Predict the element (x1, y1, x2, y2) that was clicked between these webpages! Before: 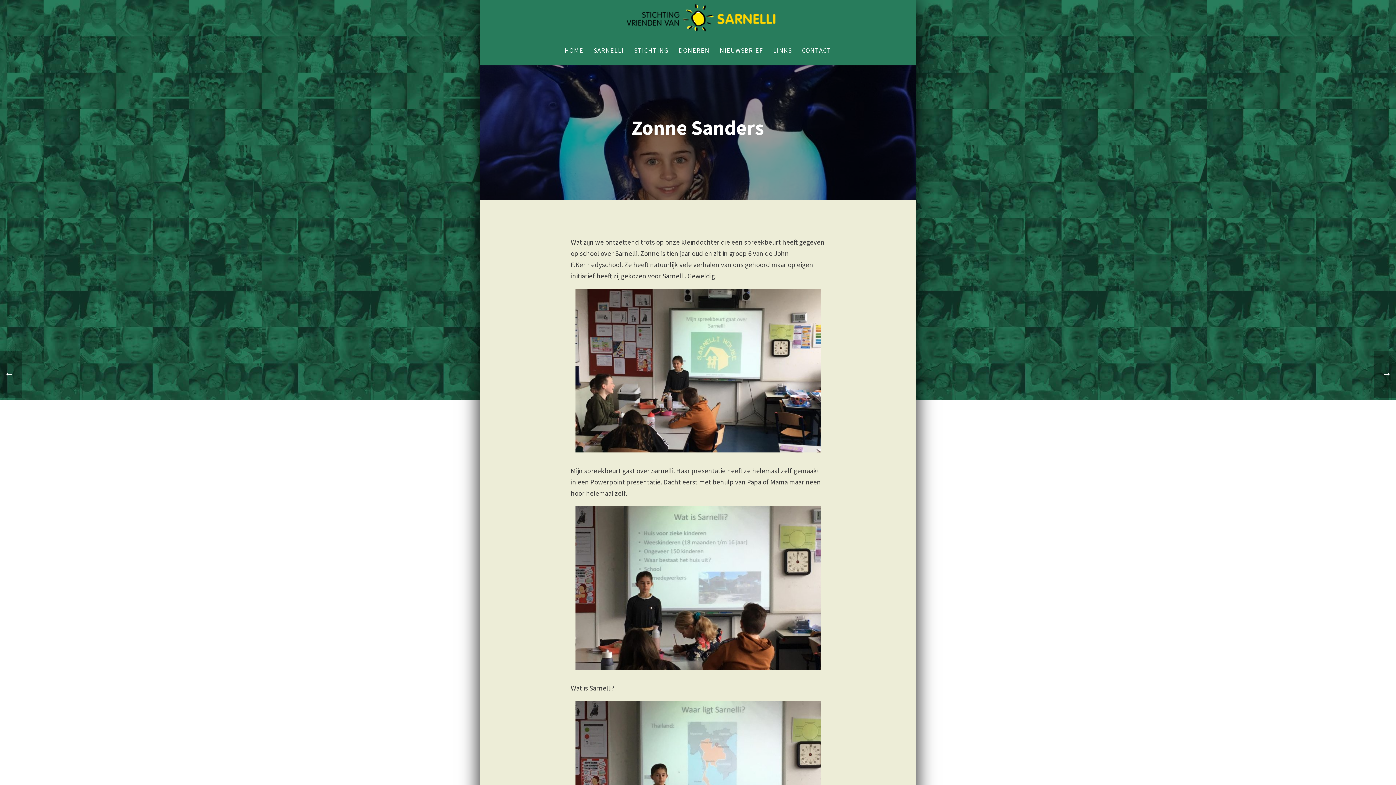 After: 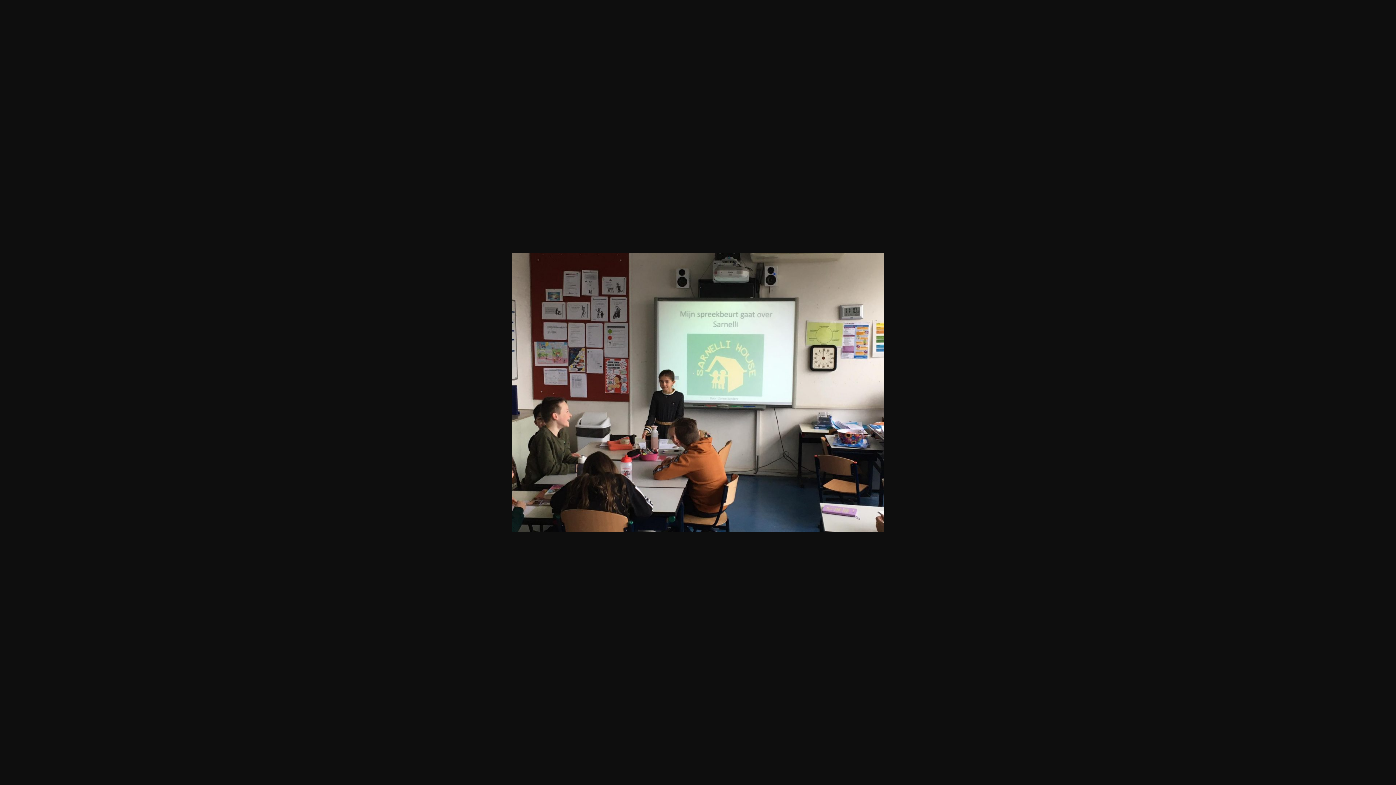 Action: bbox: (575, 289, 820, 452)